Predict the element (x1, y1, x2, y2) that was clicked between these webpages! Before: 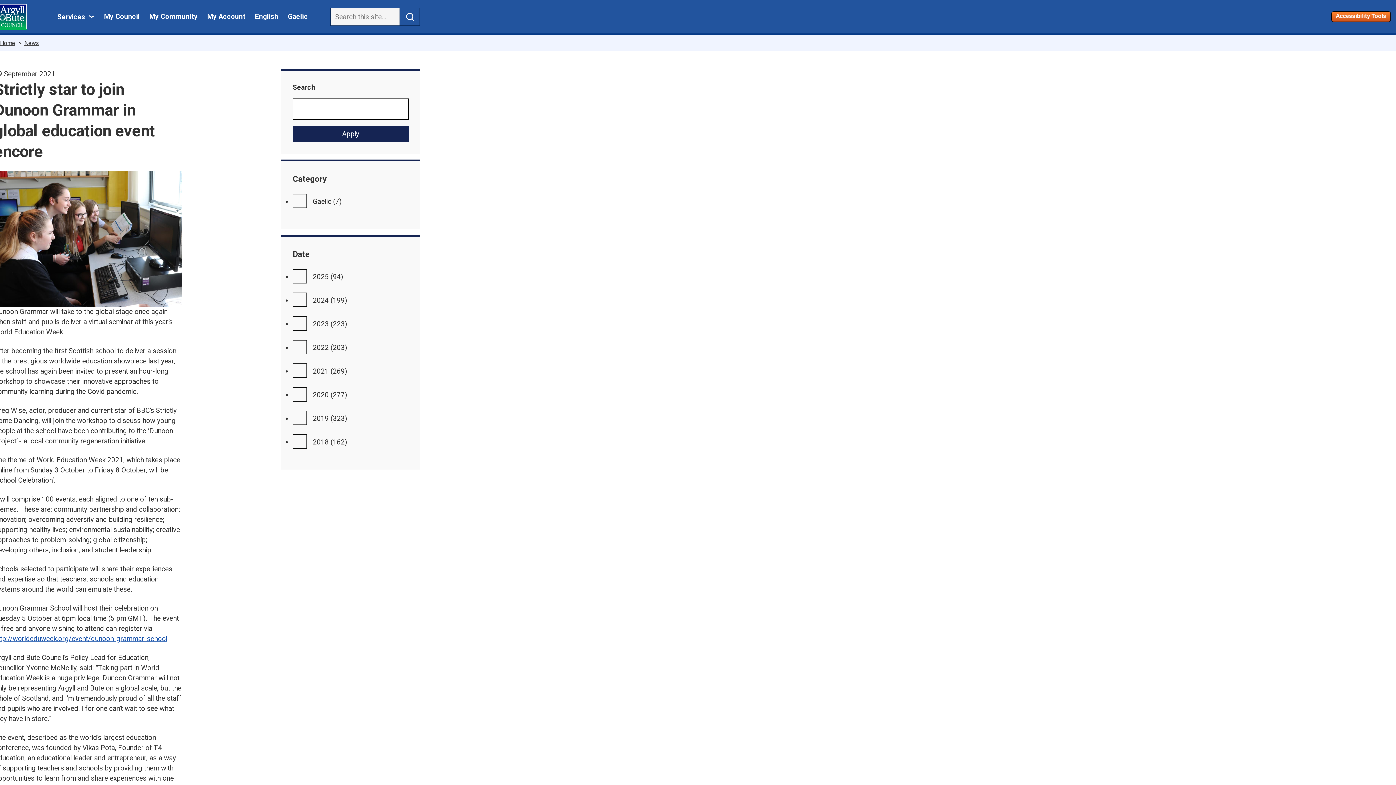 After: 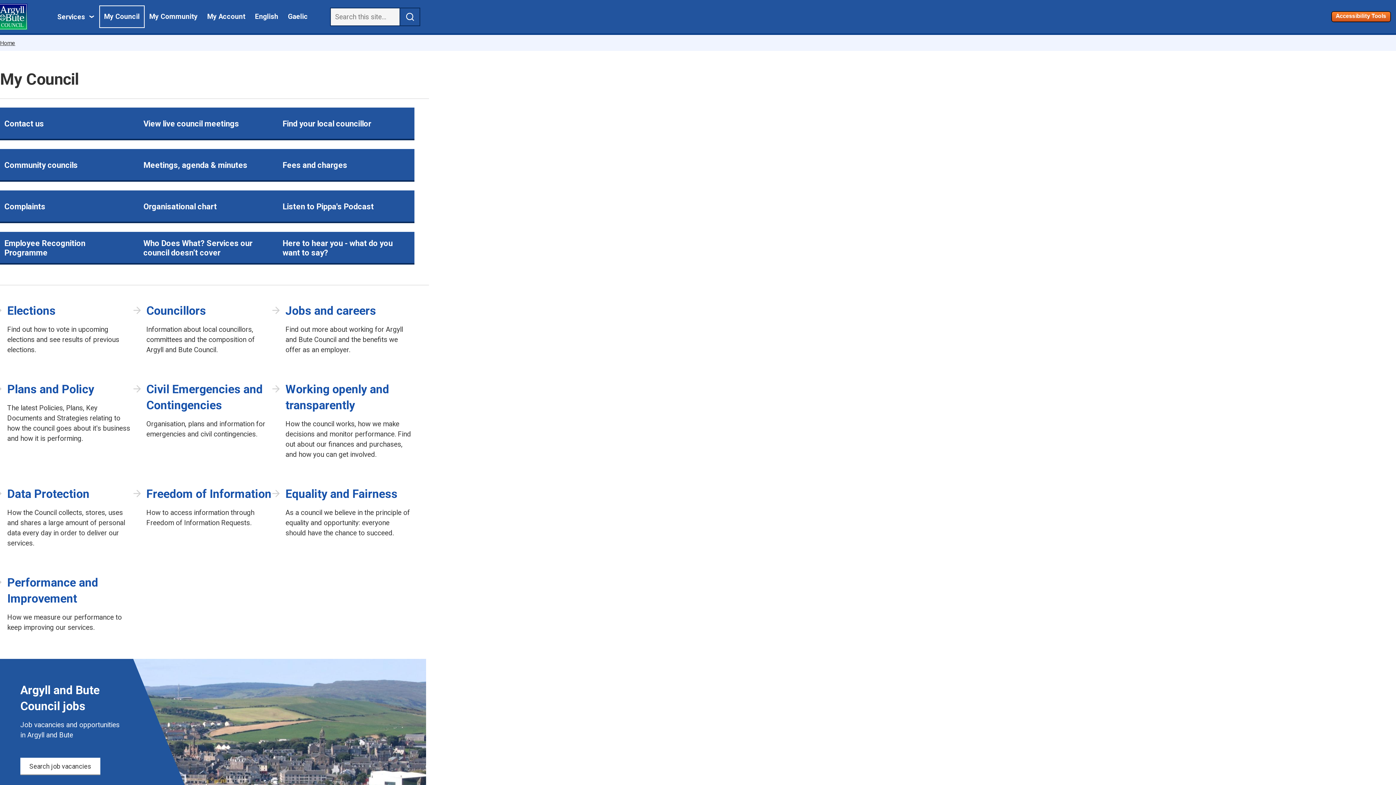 Action: label: My Council bbox: (104, 7, 139, 26)